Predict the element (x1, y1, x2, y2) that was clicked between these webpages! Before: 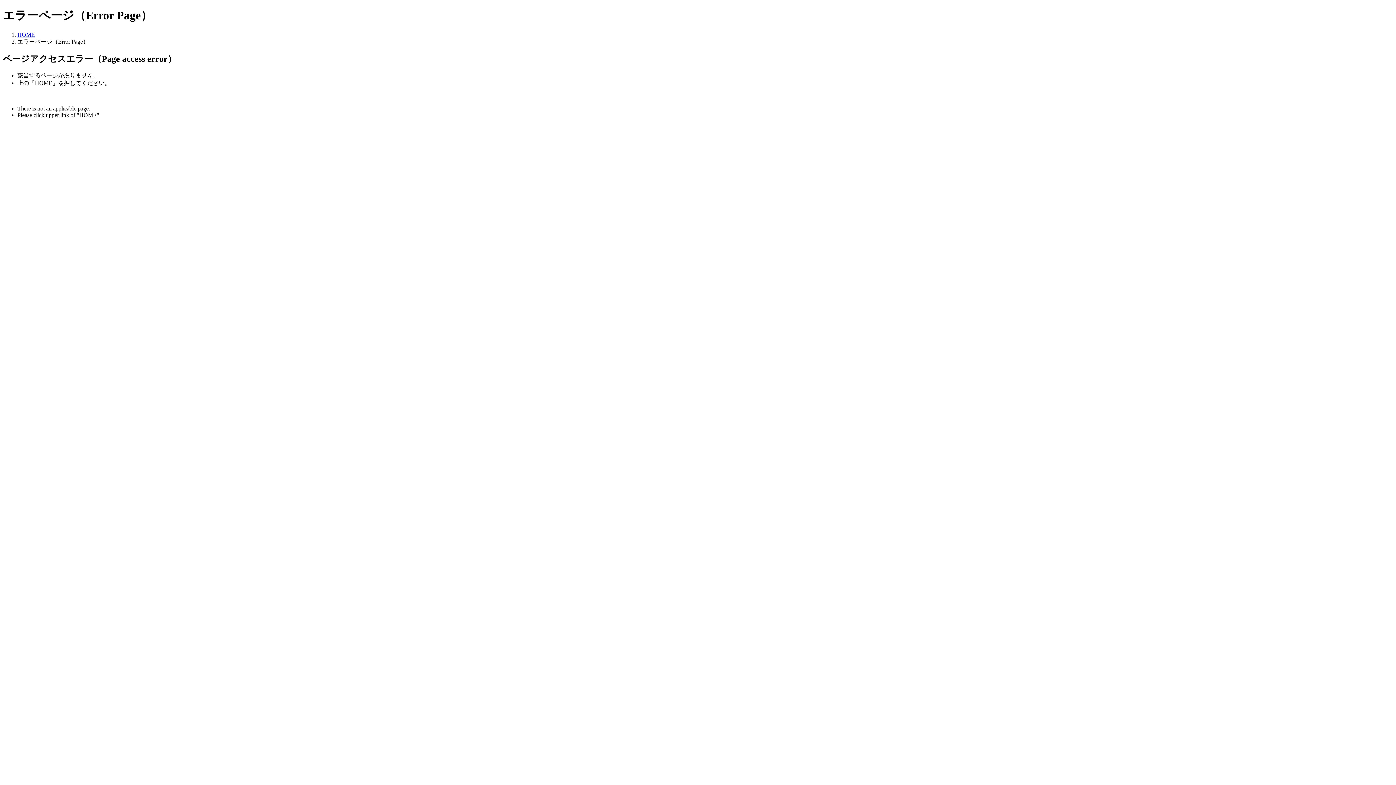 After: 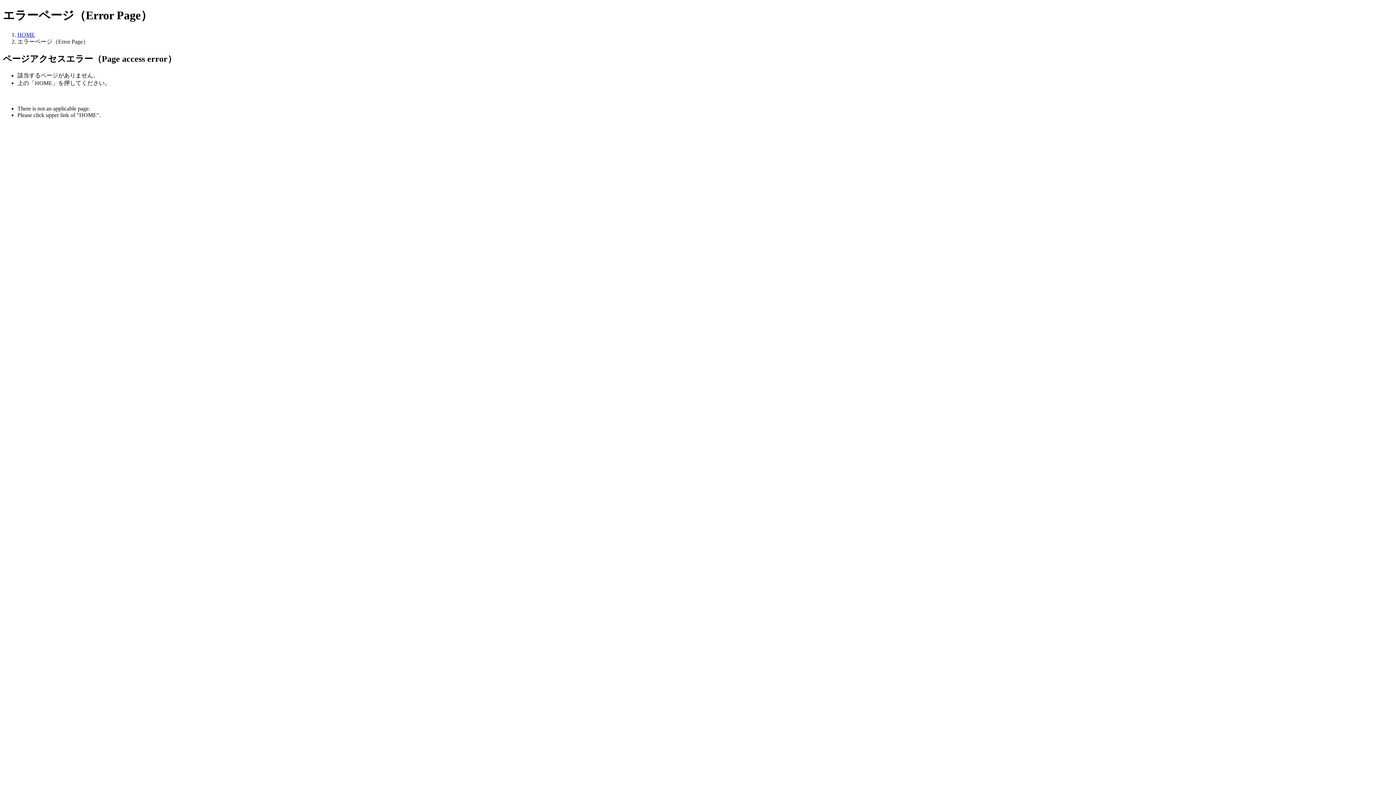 Action: bbox: (17, 31, 34, 37) label: HOME